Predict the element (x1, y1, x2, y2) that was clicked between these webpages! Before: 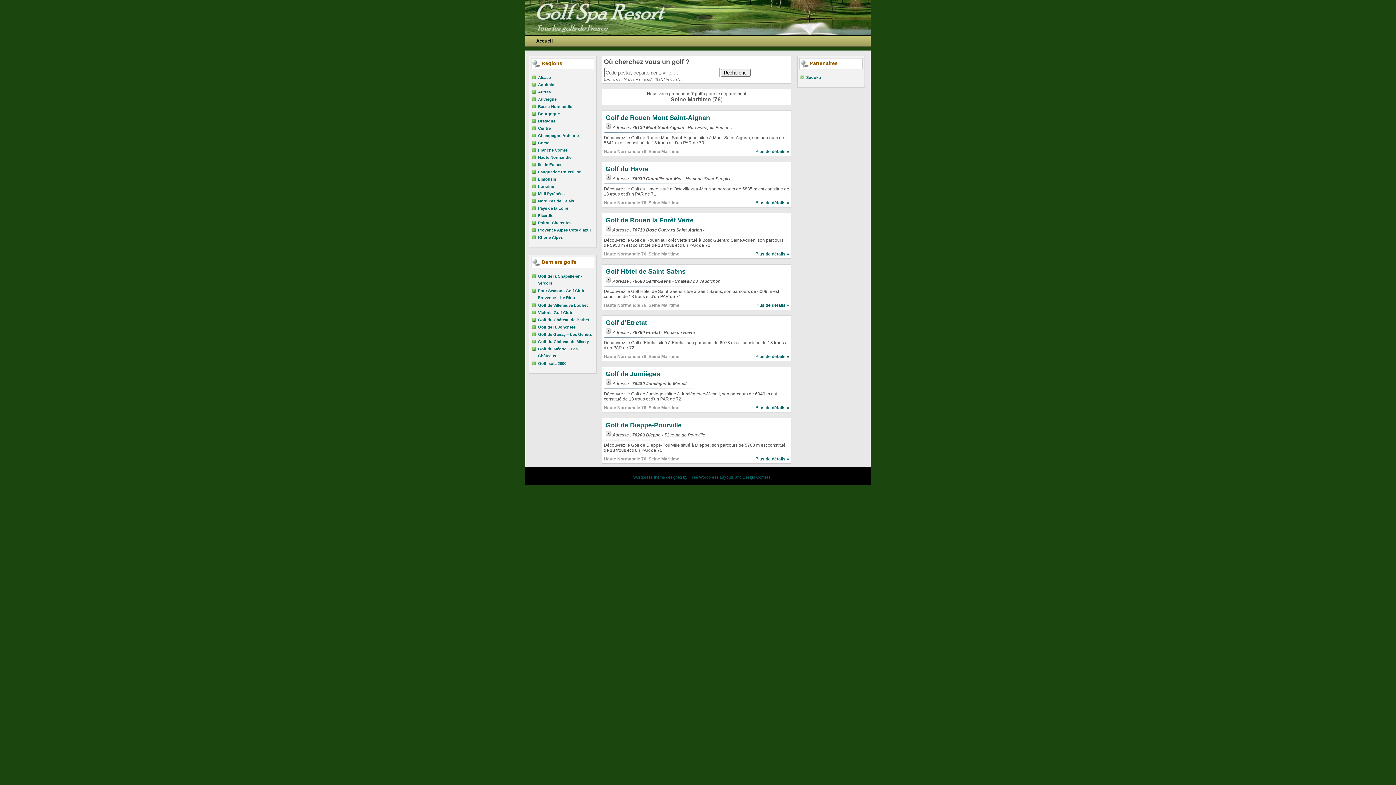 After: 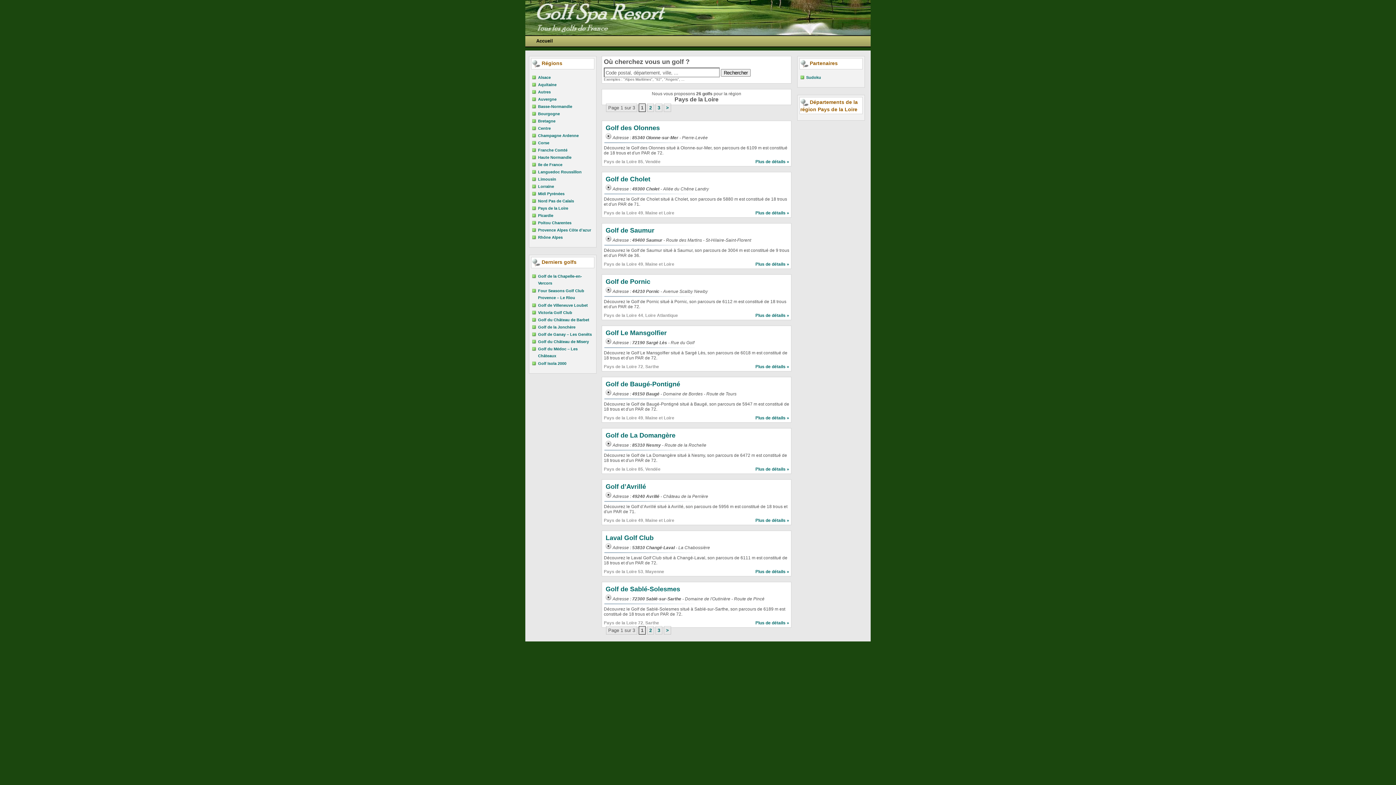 Action: label: Pays de la Loire bbox: (538, 206, 568, 210)